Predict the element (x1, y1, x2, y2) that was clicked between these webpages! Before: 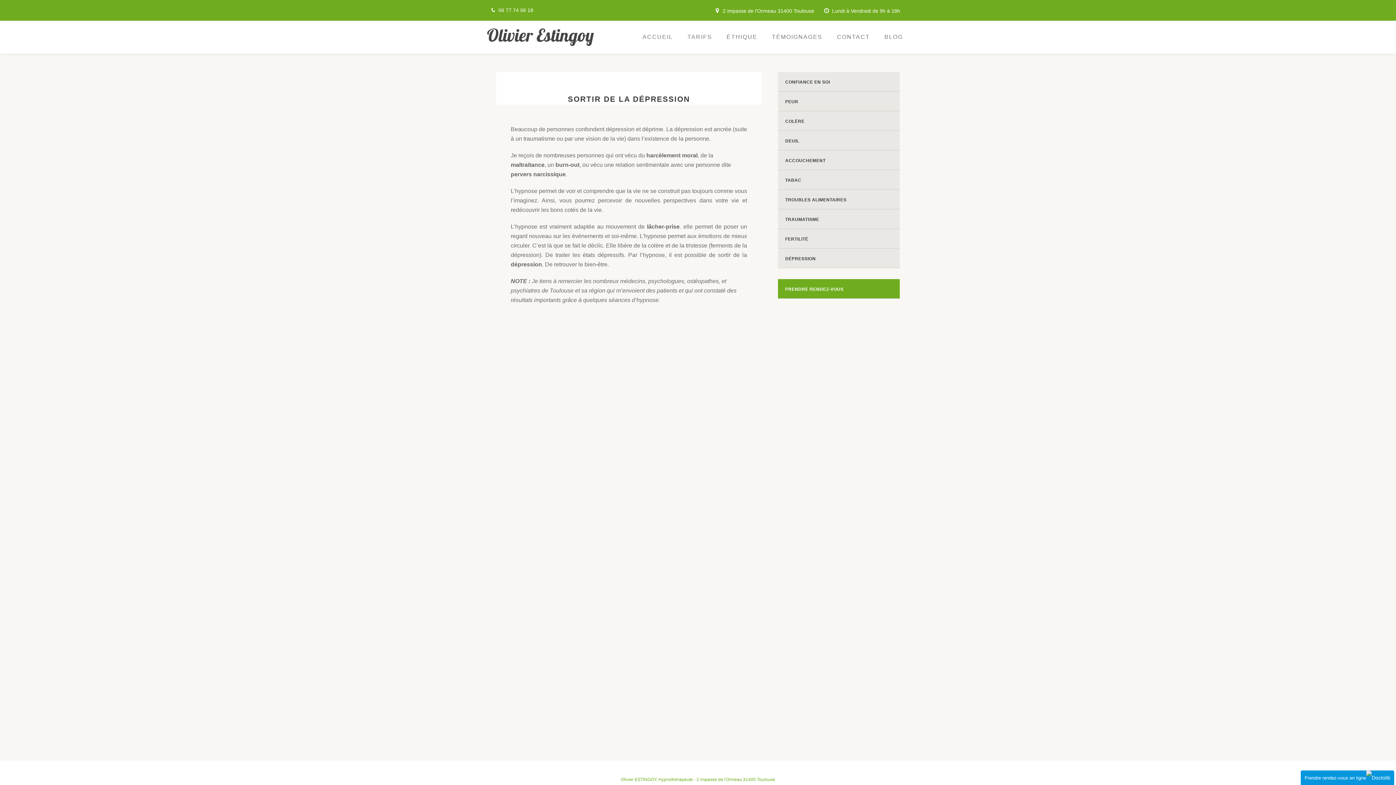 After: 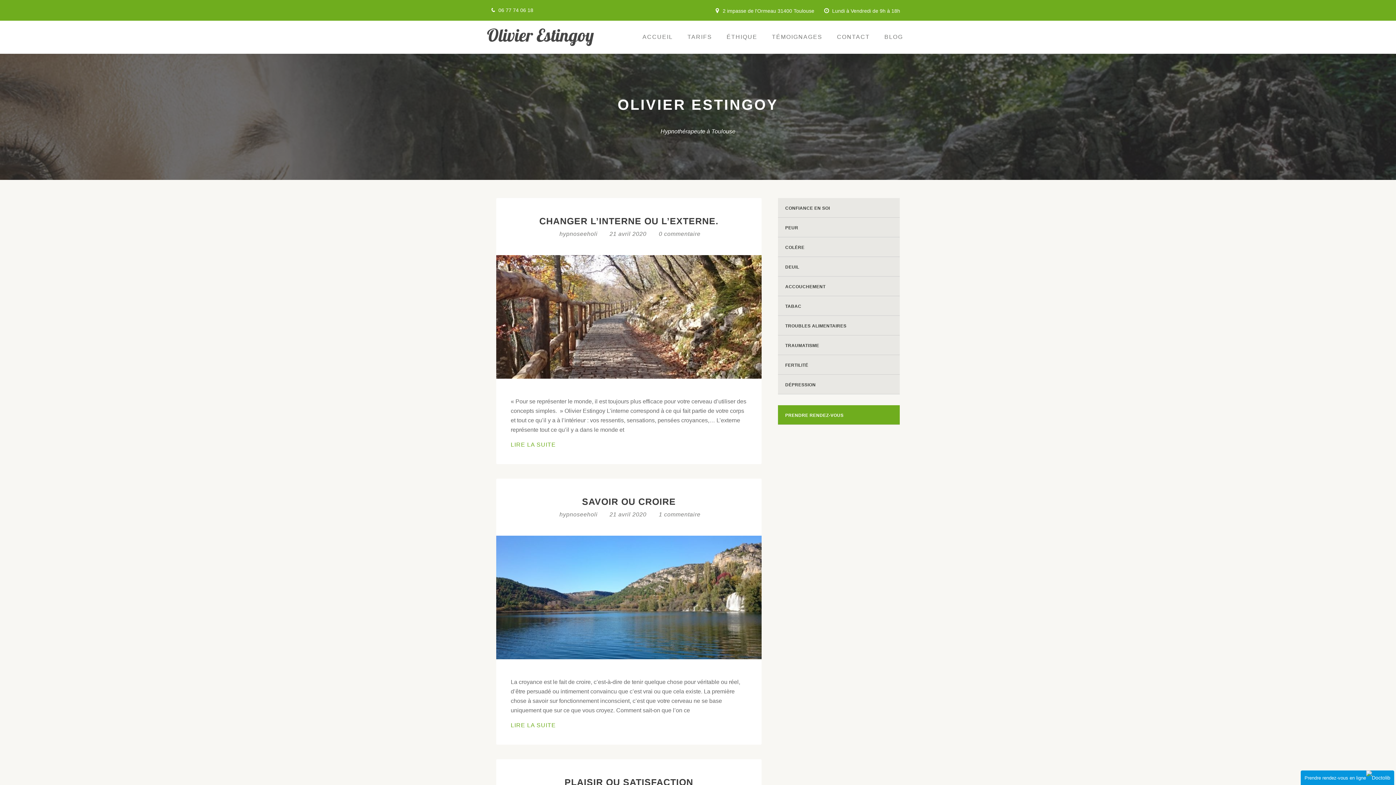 Action: label: BLOG bbox: (877, 24, 910, 49)